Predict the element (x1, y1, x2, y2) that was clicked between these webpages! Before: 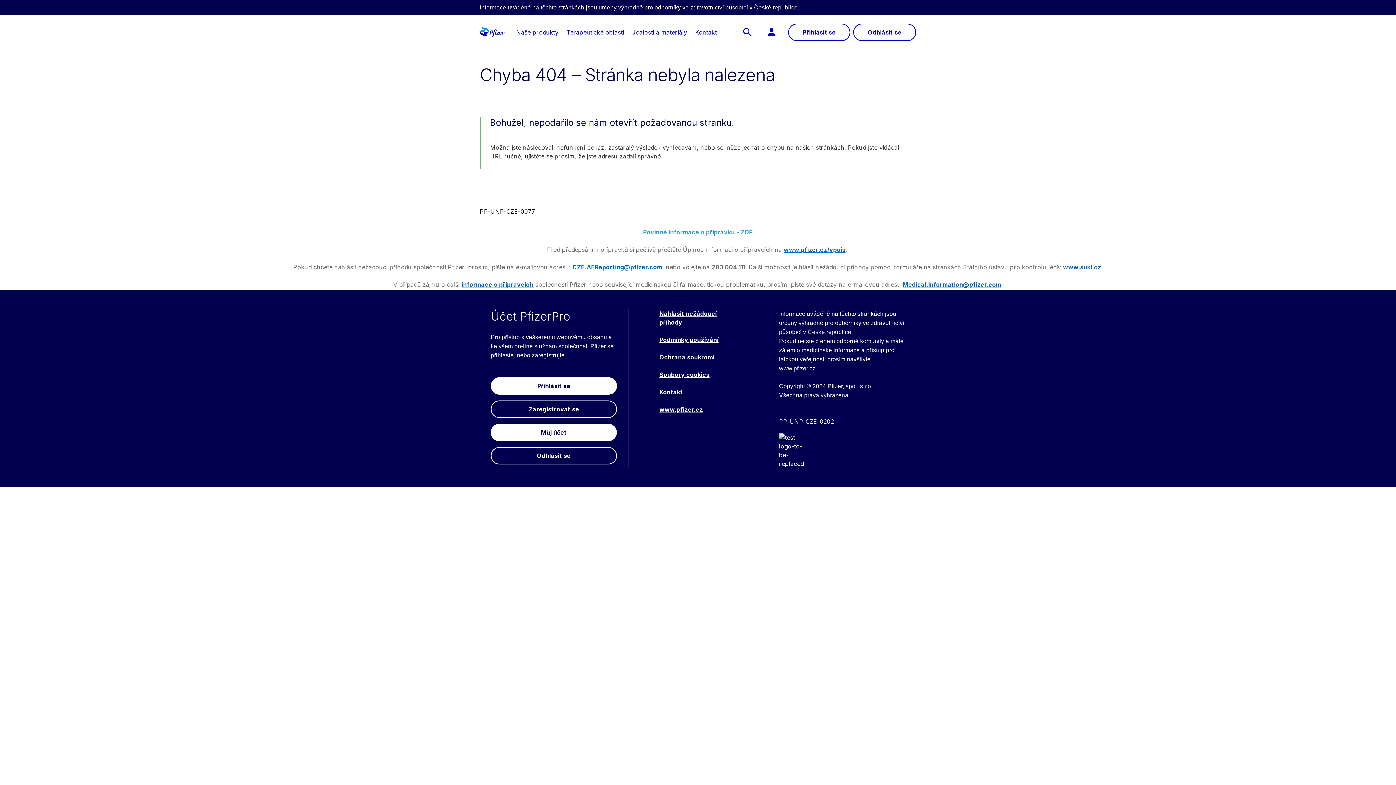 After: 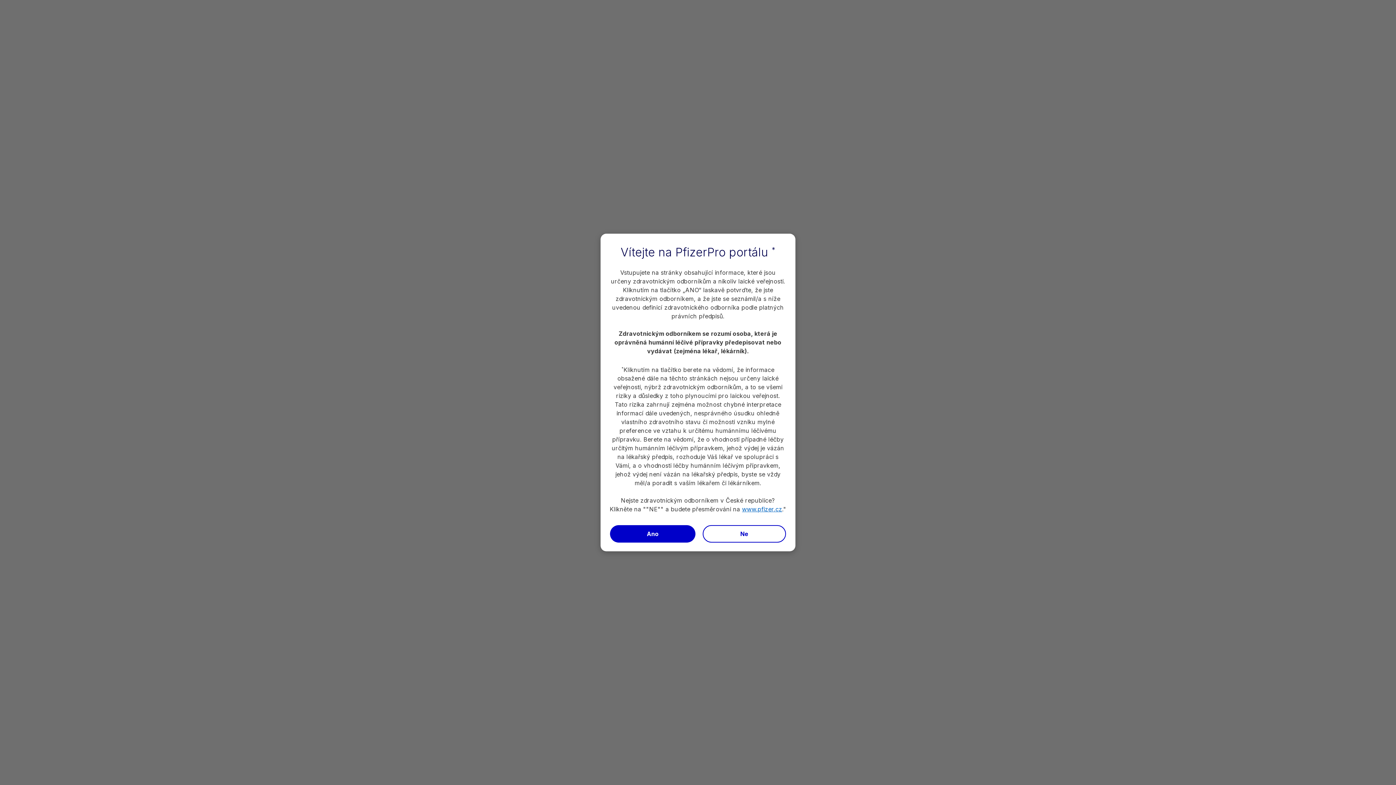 Action: label: informace o přípravcích bbox: (461, 281, 533, 288)